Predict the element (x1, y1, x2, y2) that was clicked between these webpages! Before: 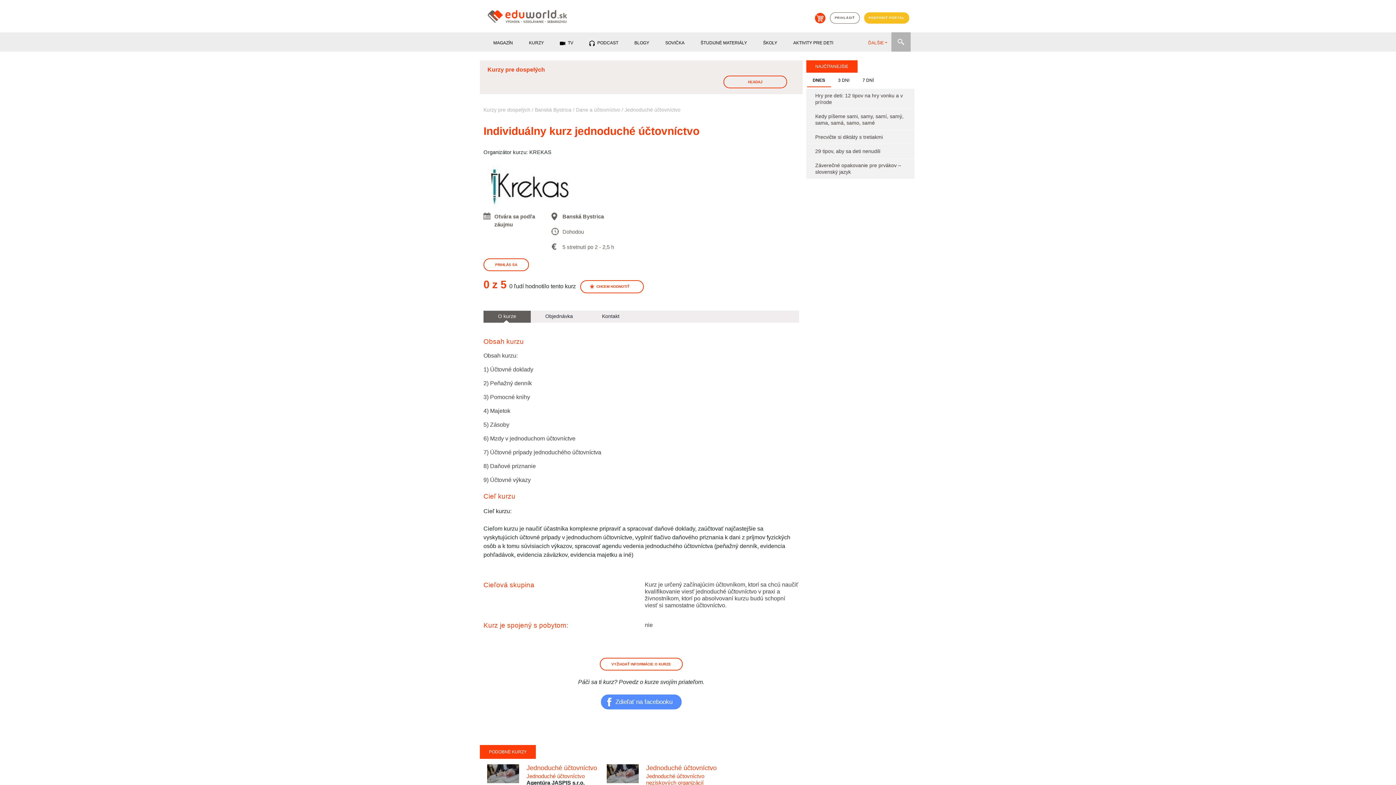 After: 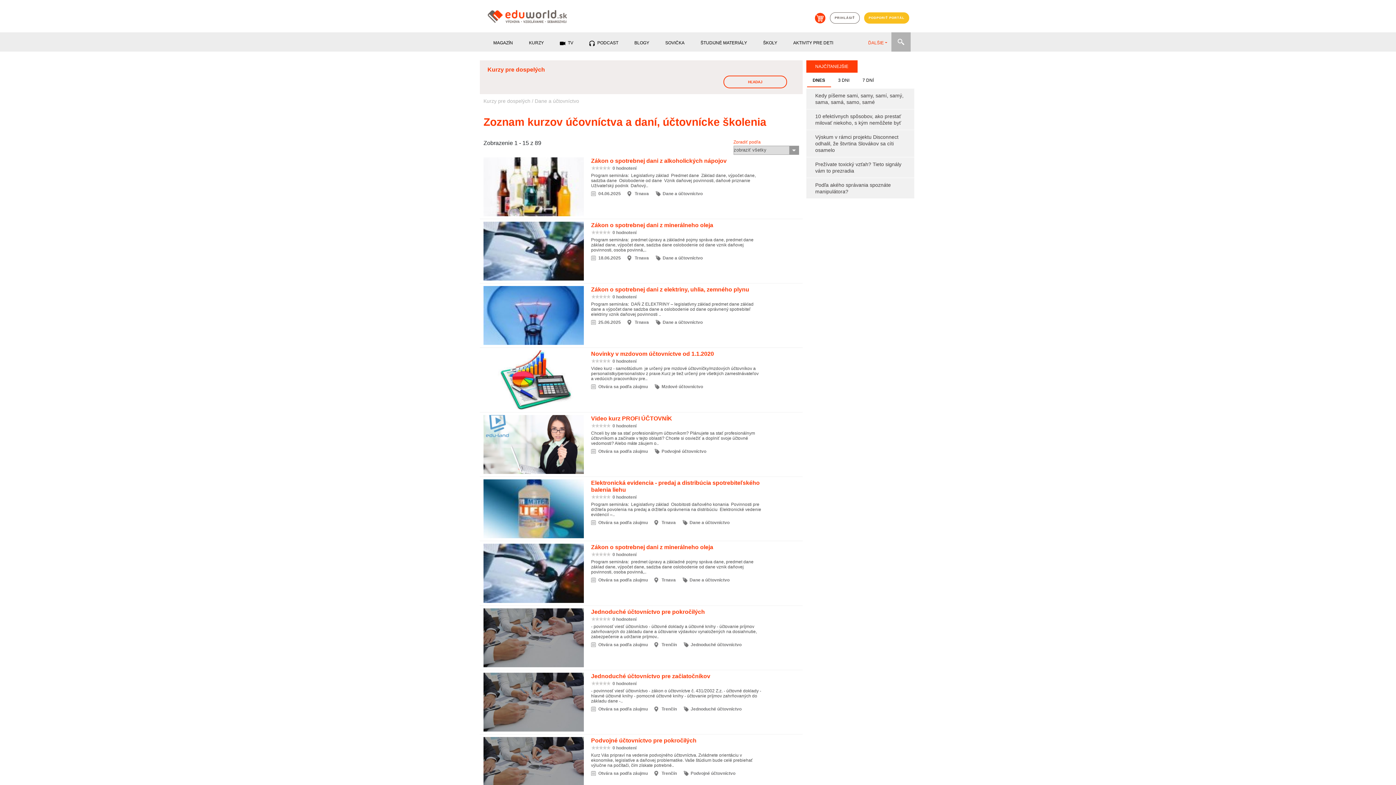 Action: bbox: (576, 106, 620, 112) label: Dane a účtovníctvo